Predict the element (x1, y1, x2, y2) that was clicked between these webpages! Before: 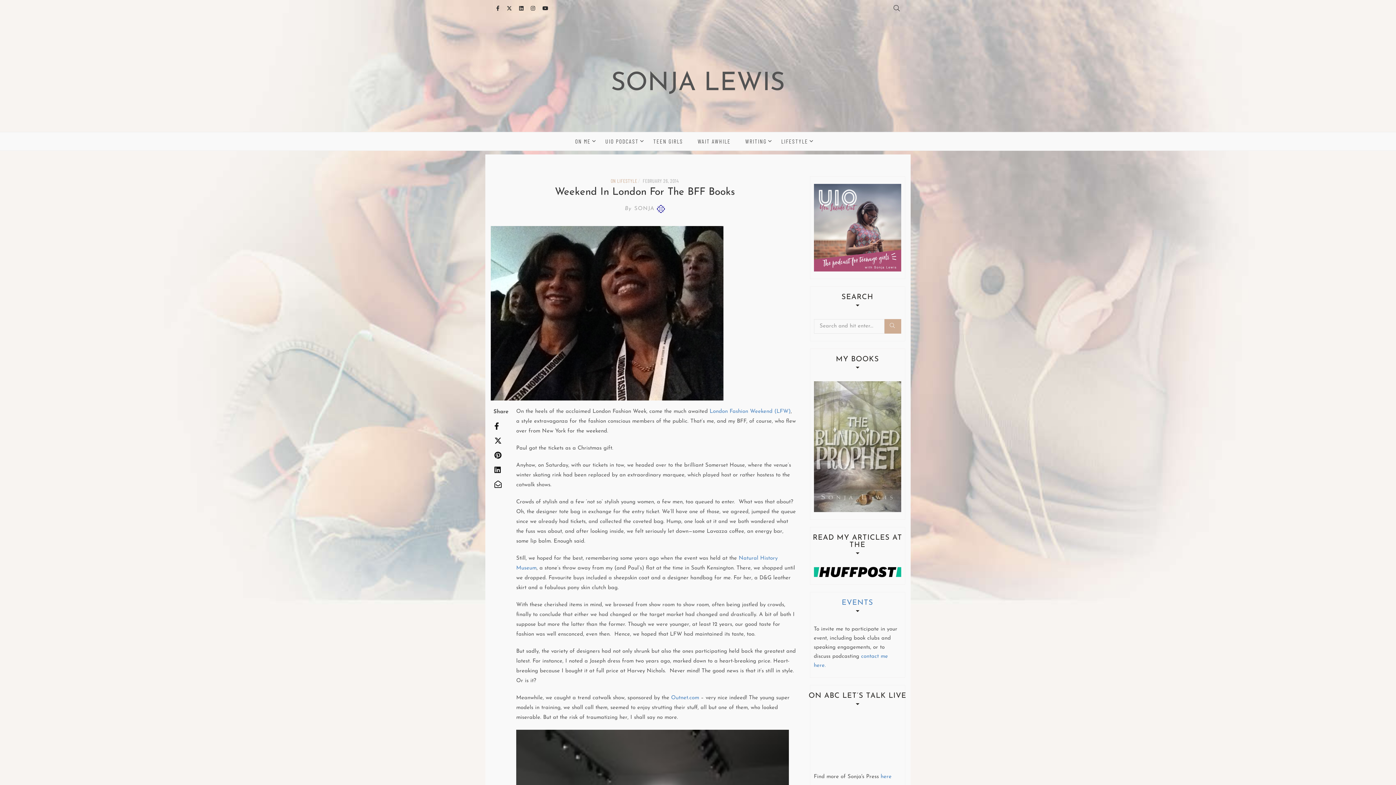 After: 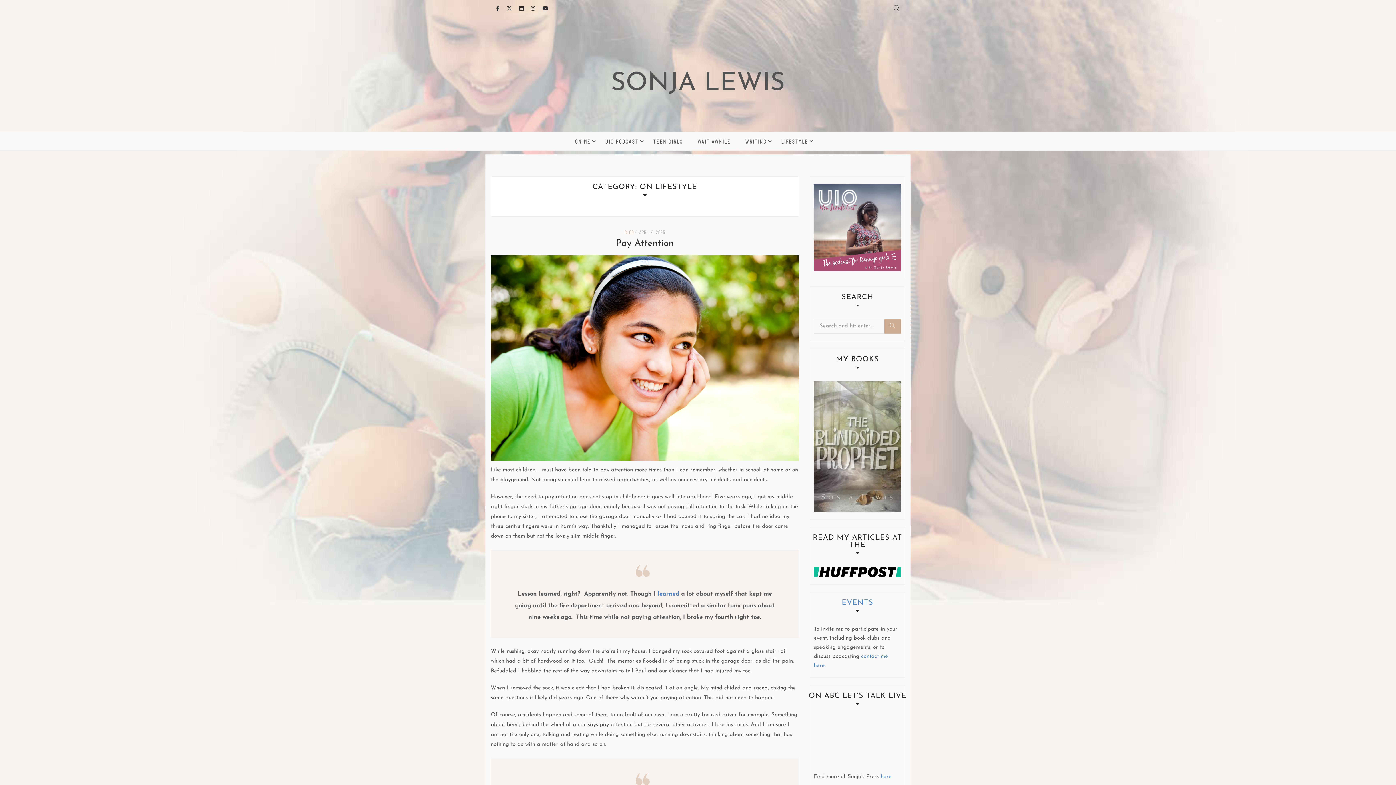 Action: label: LIFESTYLE bbox: (781, 132, 808, 150)